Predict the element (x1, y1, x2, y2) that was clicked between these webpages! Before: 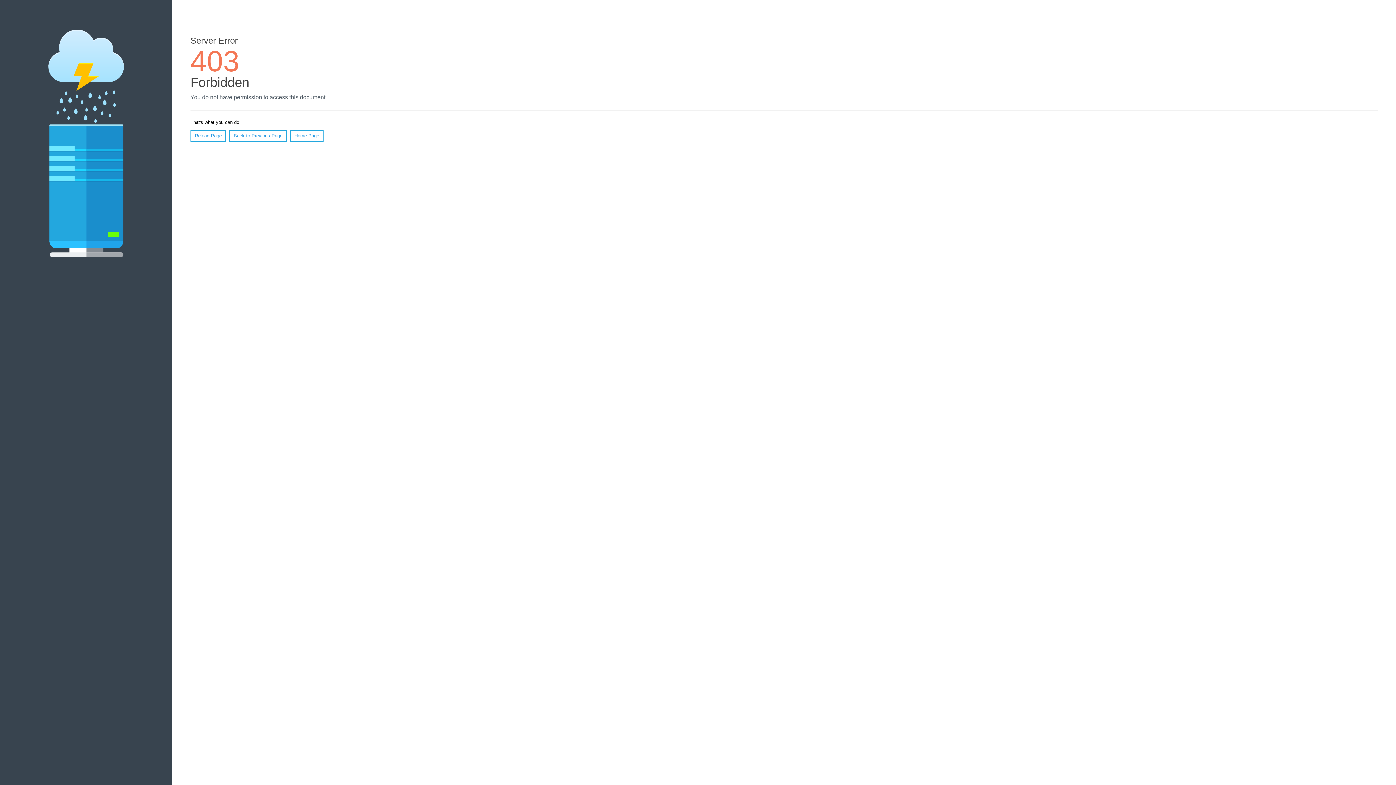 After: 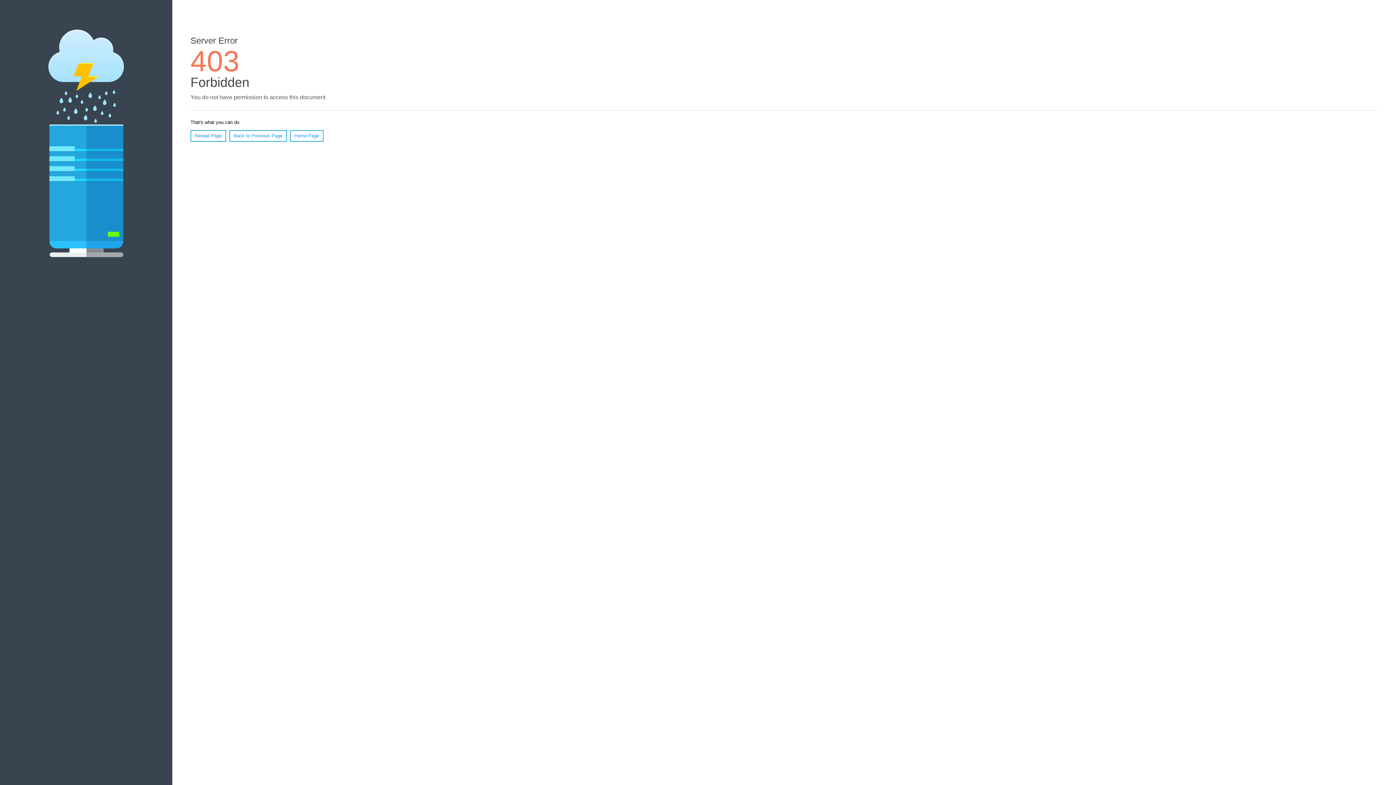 Action: label: Reload Page bbox: (190, 130, 226, 141)